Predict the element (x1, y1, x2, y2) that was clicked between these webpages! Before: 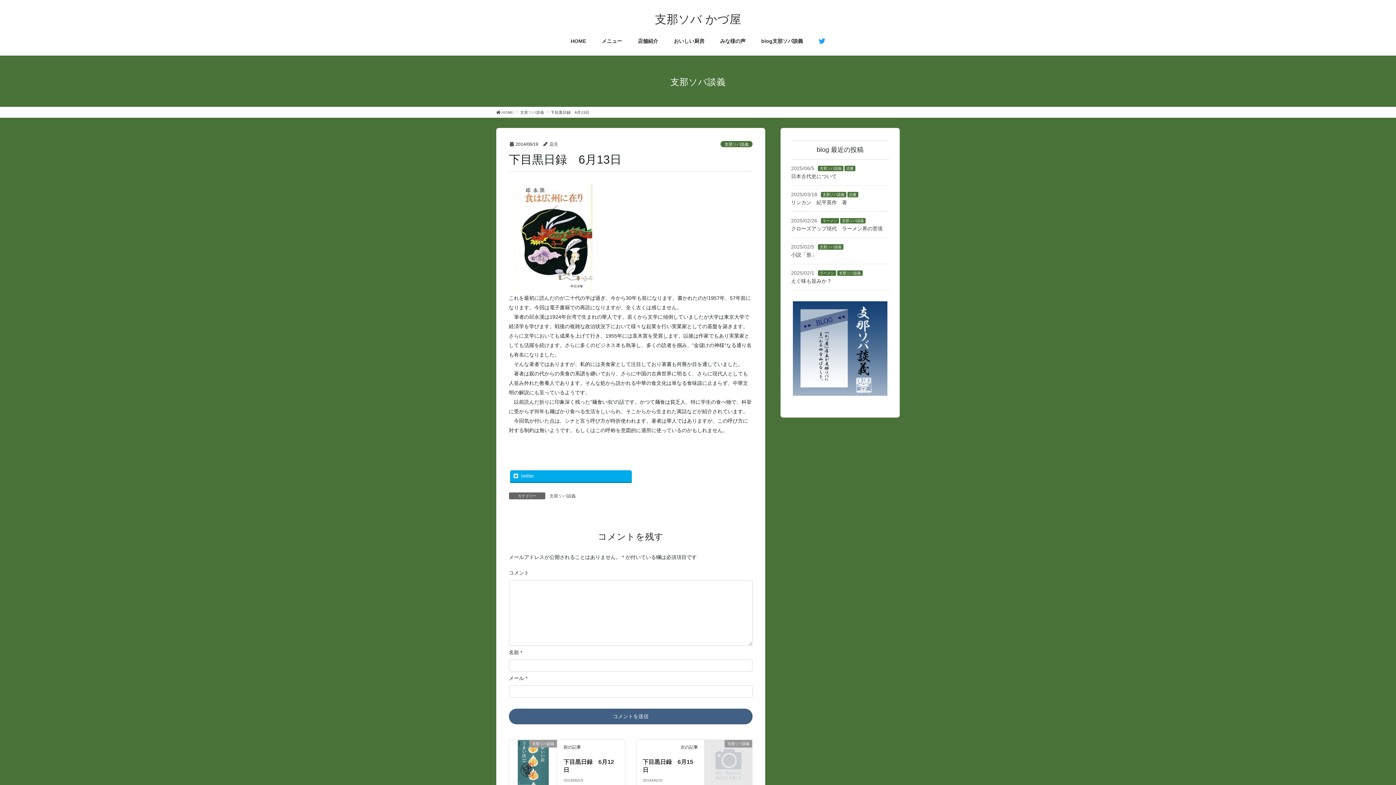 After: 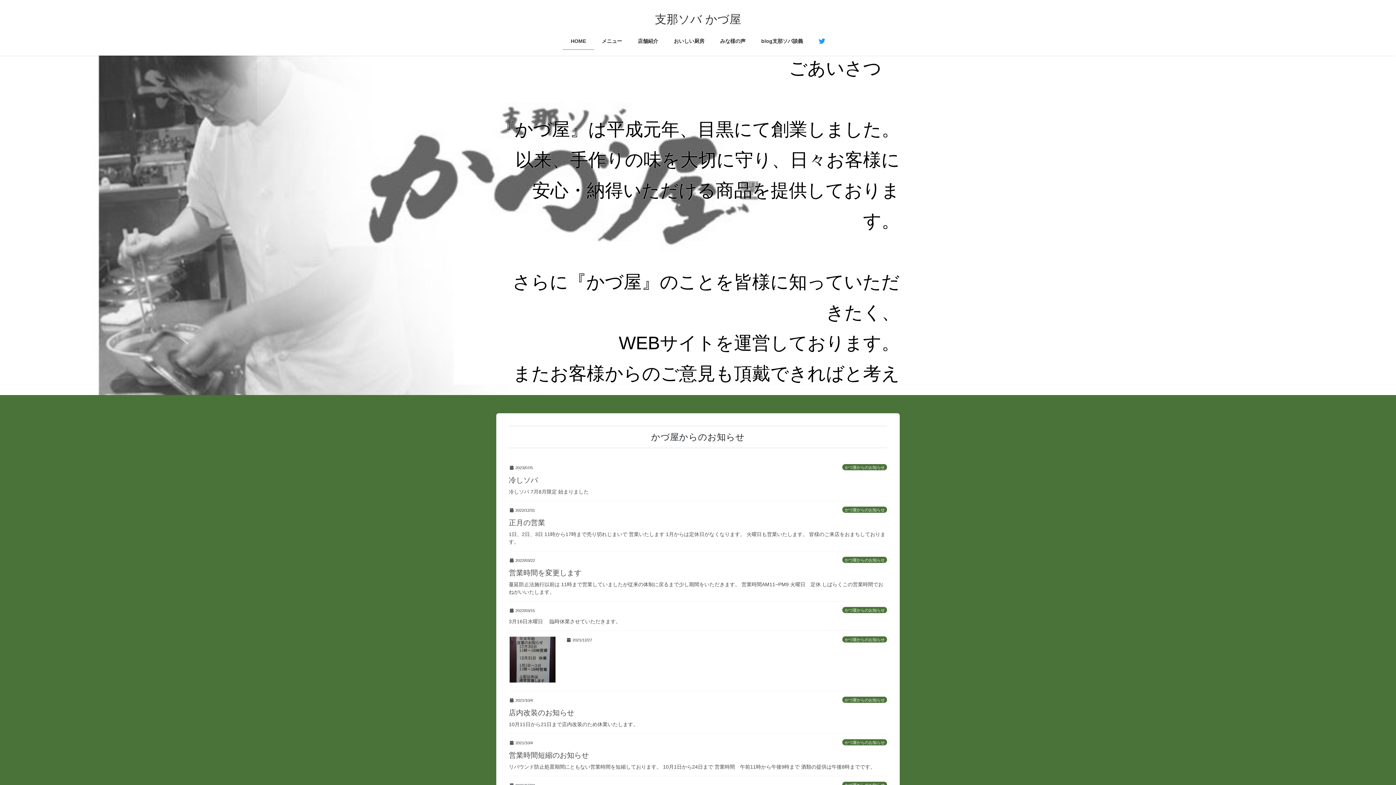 Action: label:  HOME bbox: (496, 108, 513, 114)